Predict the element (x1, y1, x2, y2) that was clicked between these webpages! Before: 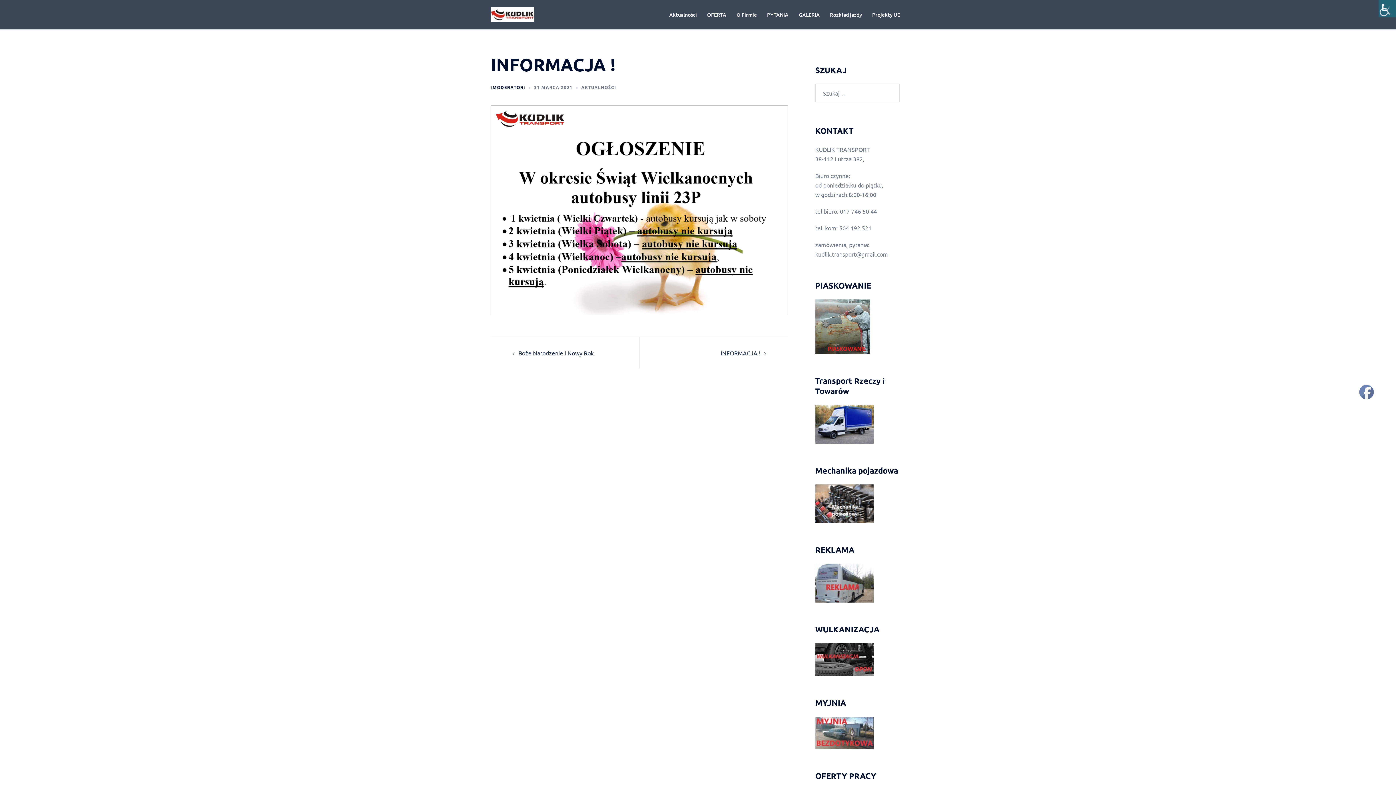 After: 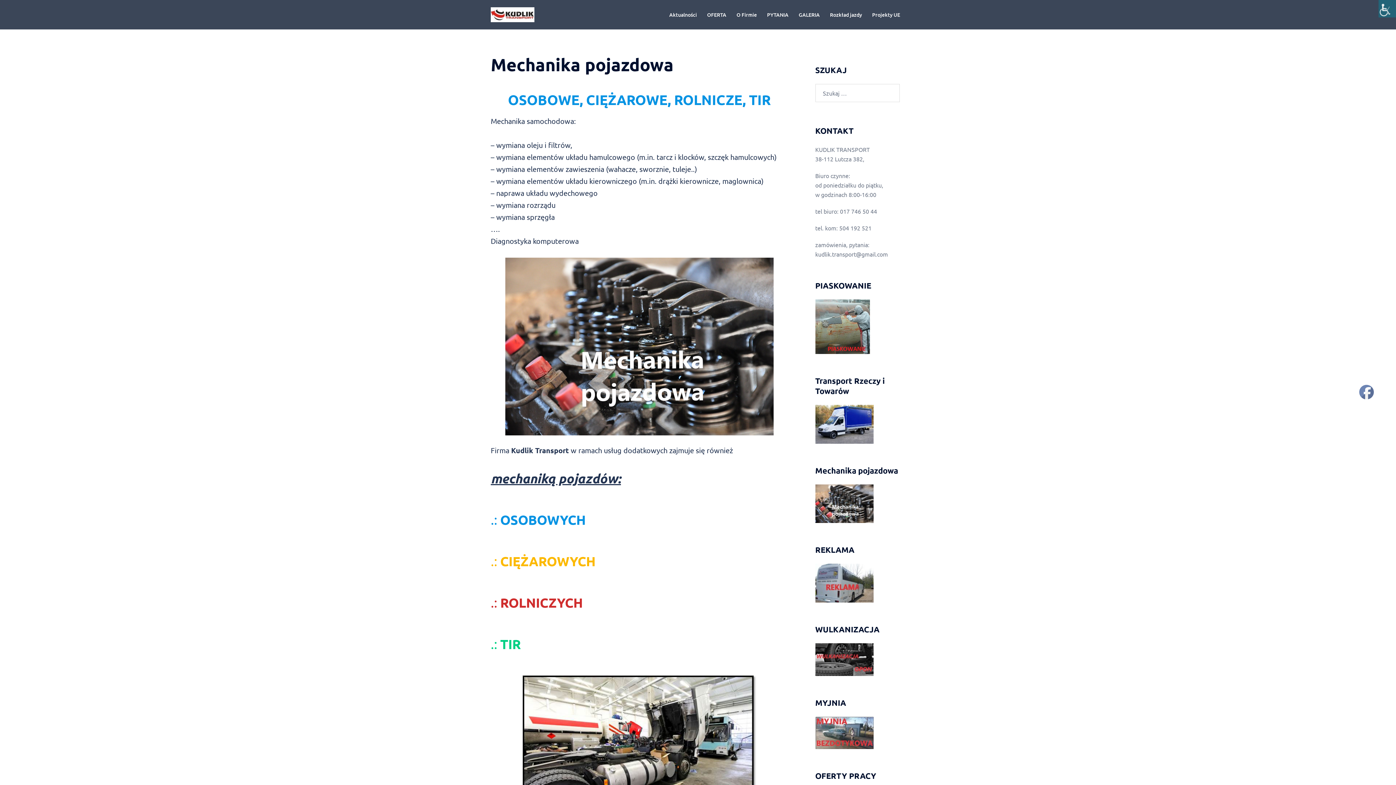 Action: bbox: (815, 499, 873, 506)